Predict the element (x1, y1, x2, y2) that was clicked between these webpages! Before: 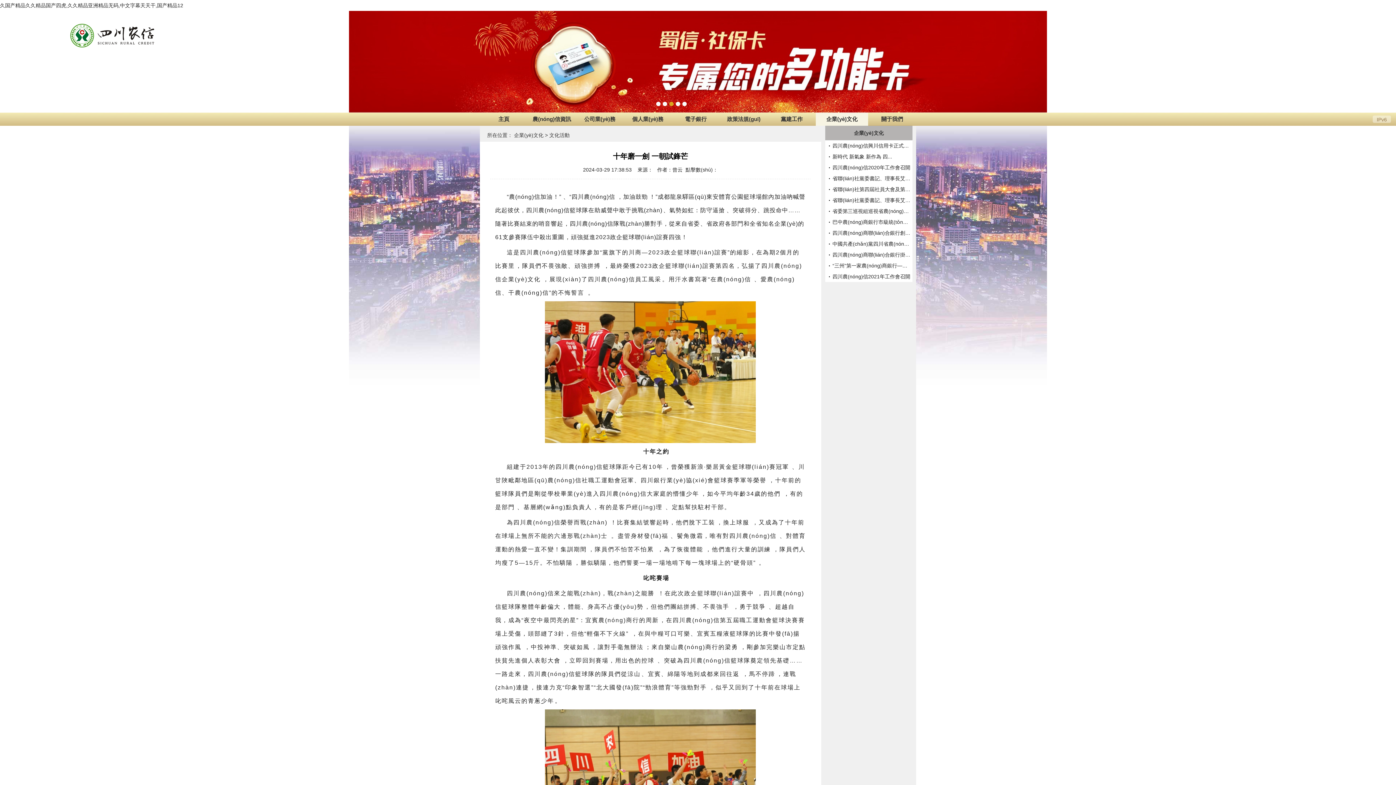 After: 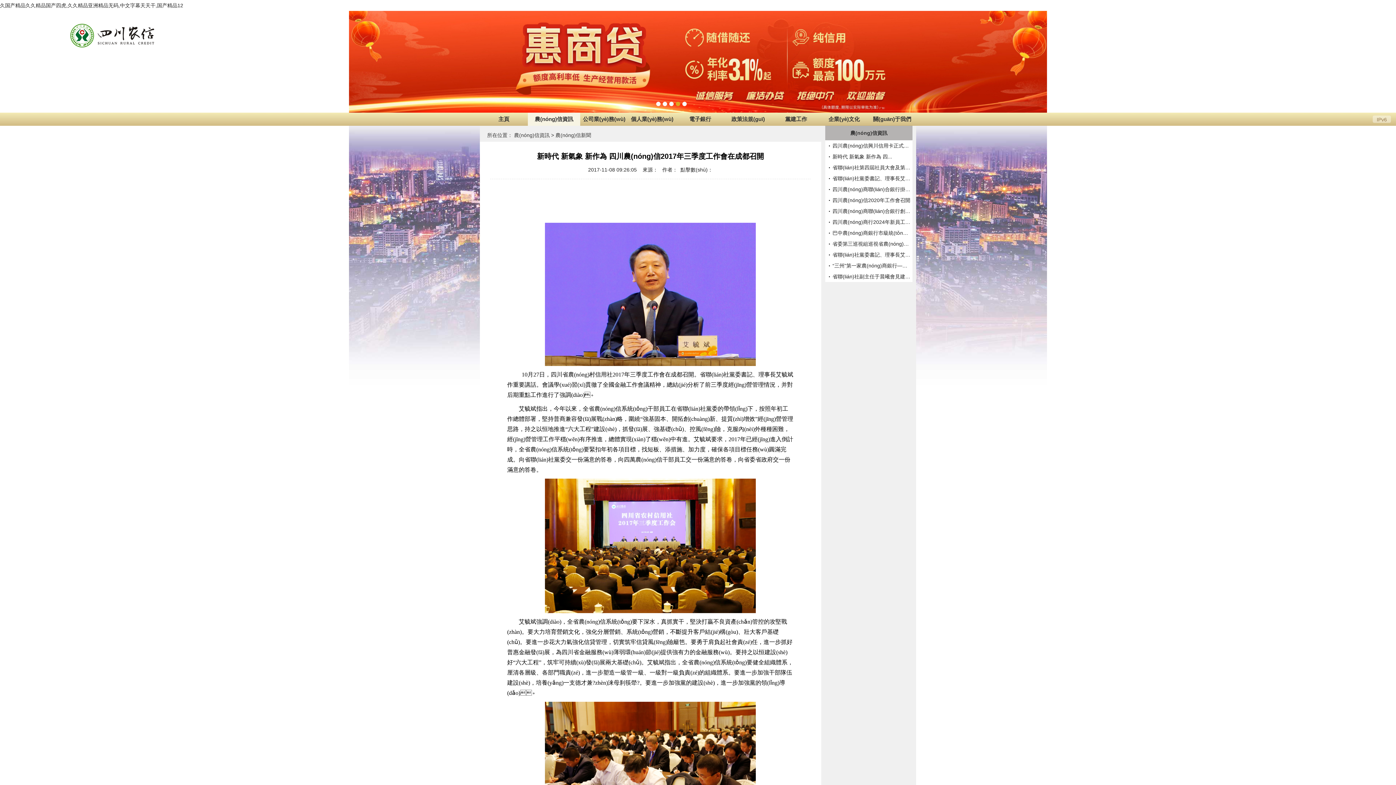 Action: bbox: (825, 151, 911, 162) label: 新時代 新氣象 新作為 四...